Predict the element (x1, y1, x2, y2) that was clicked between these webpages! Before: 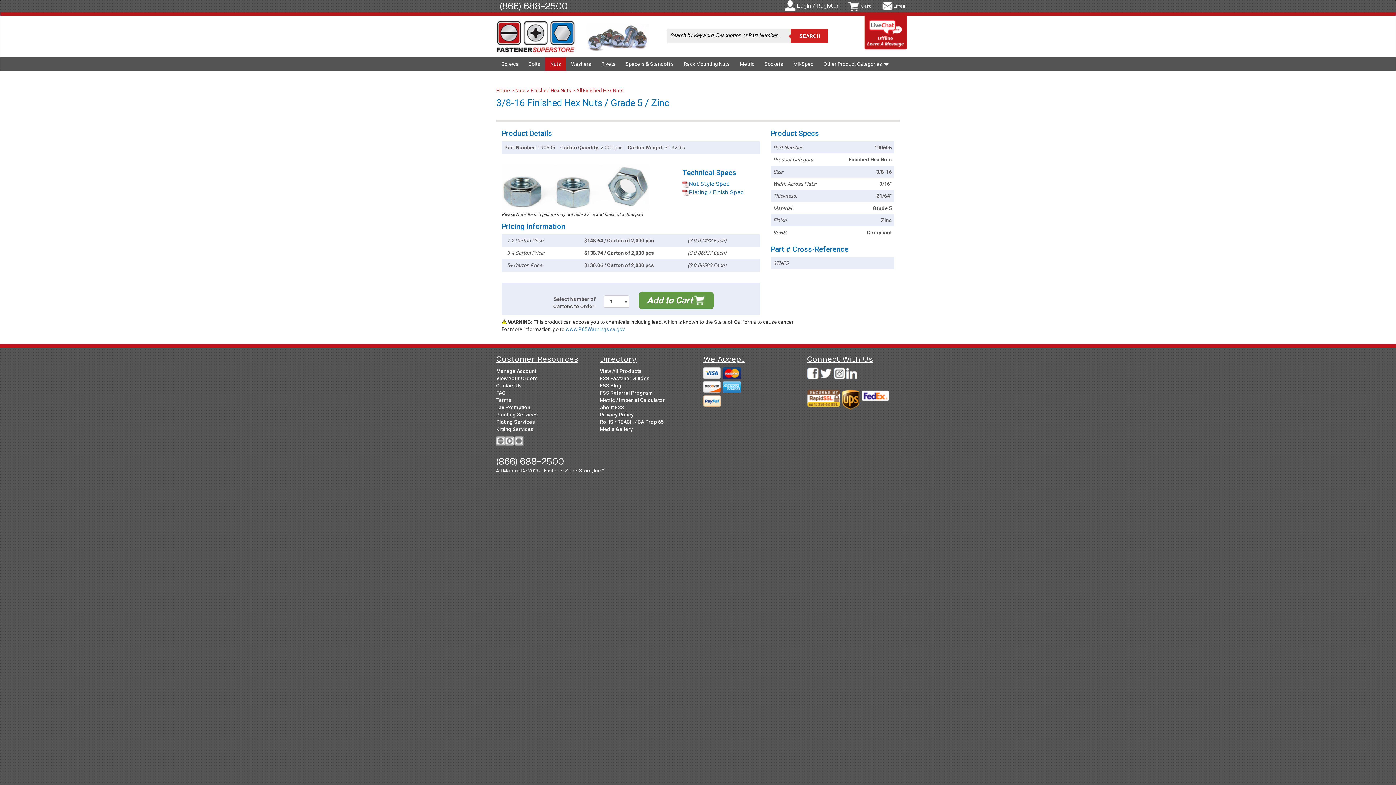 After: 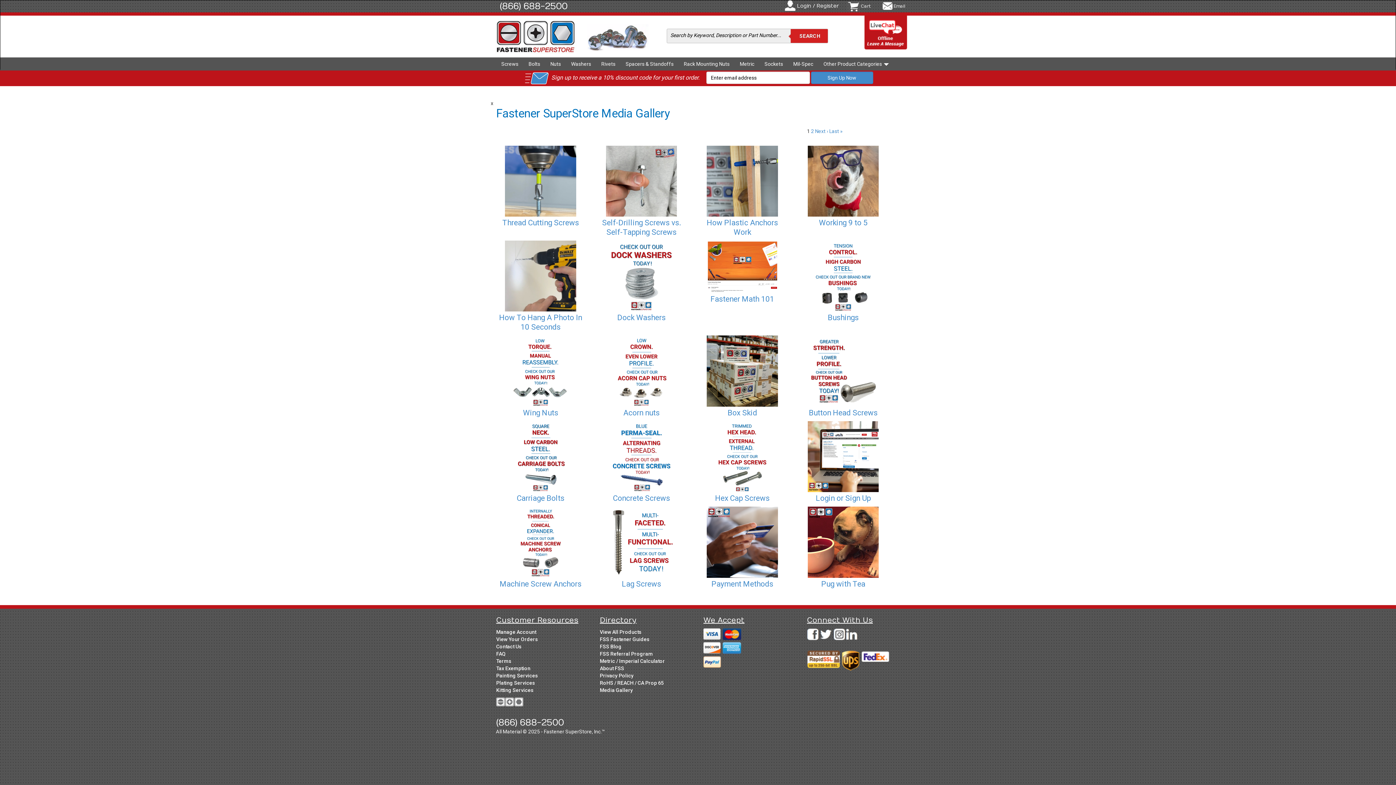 Action: label: Media Gallery bbox: (600, 426, 633, 432)